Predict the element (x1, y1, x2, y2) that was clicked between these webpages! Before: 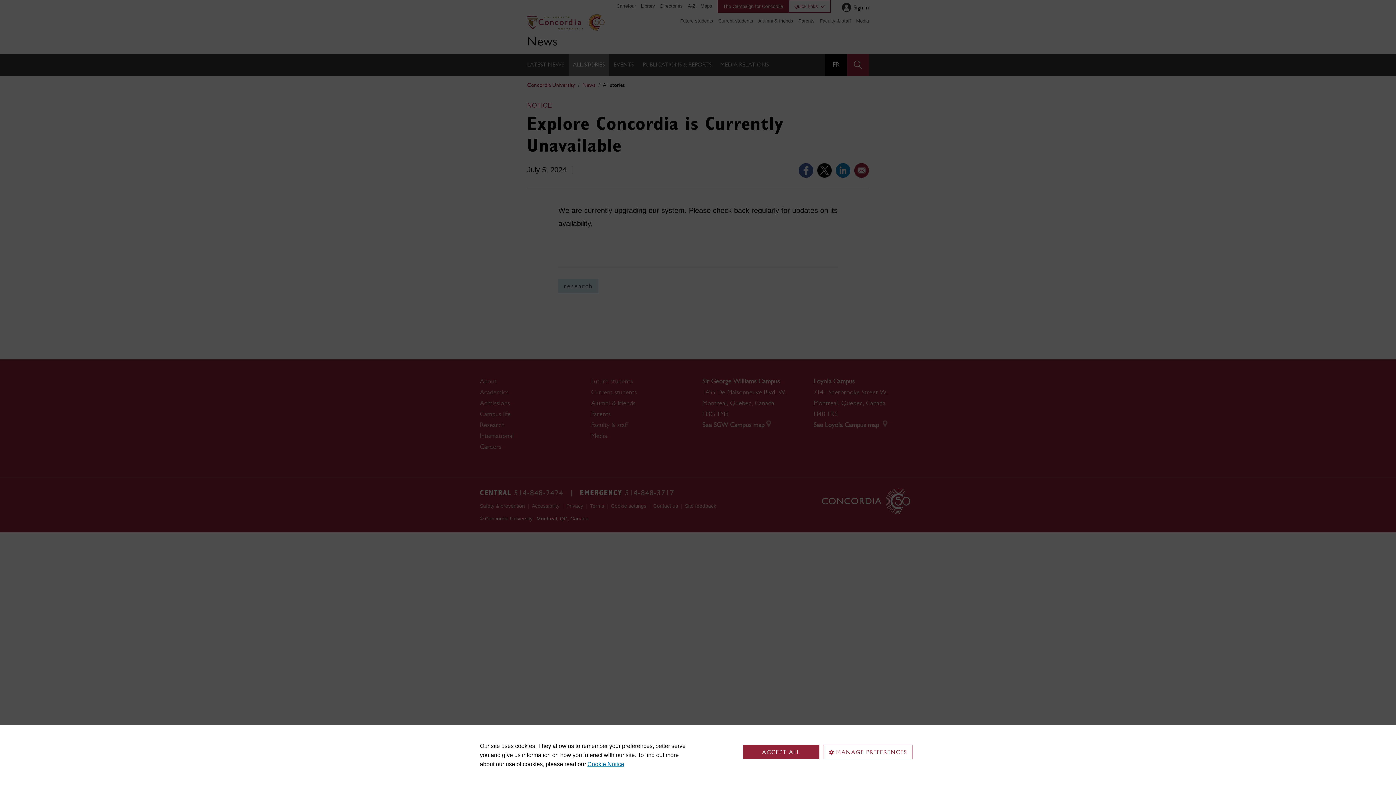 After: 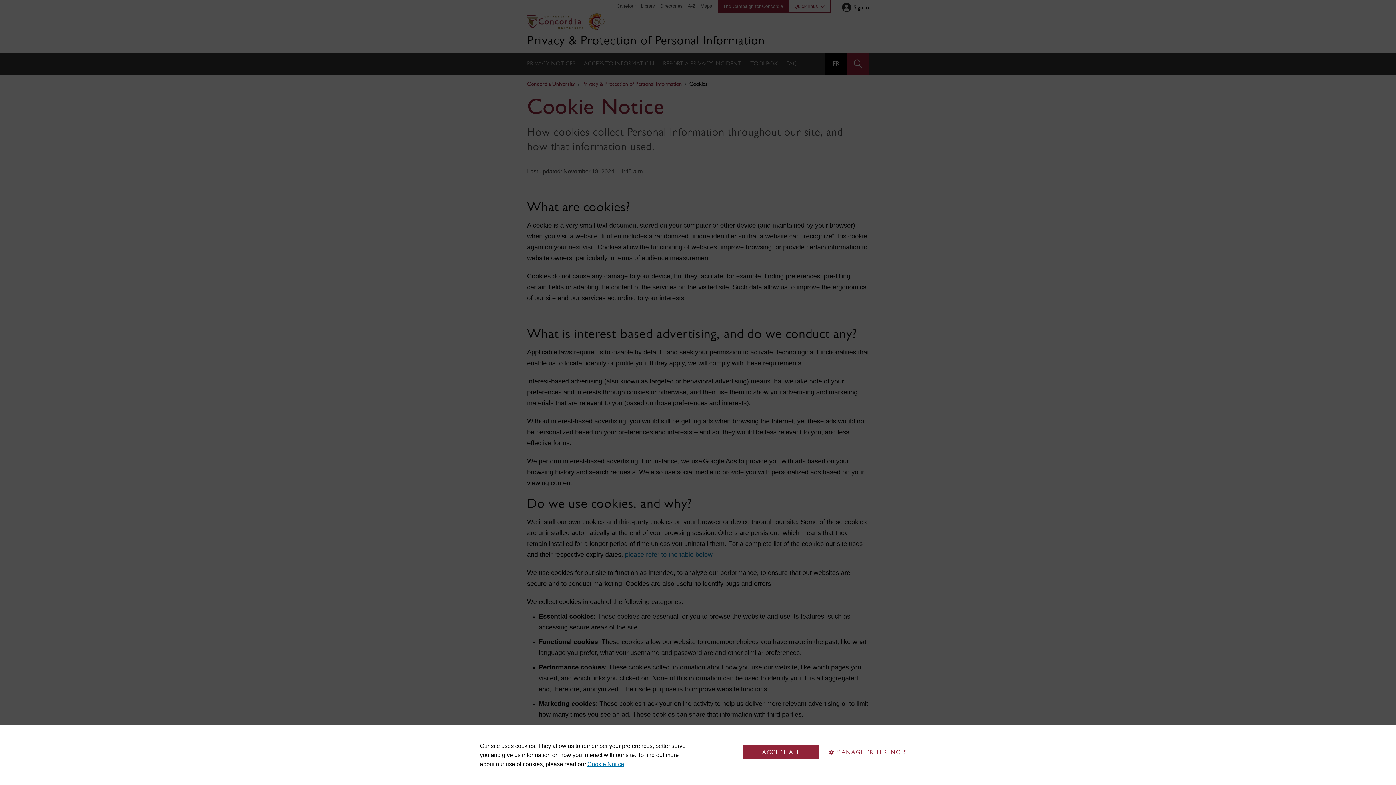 Action: label: Cookie Notice bbox: (587, 761, 624, 767)